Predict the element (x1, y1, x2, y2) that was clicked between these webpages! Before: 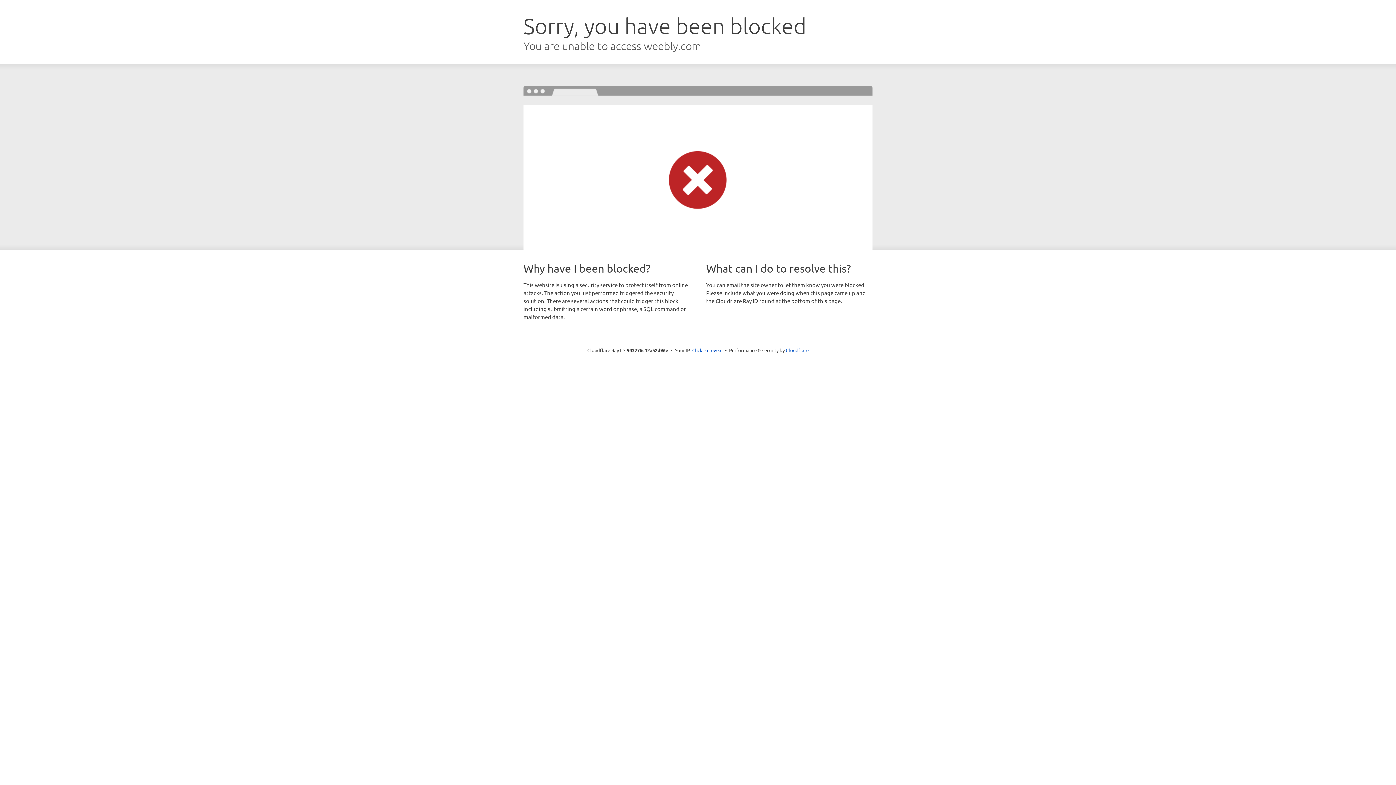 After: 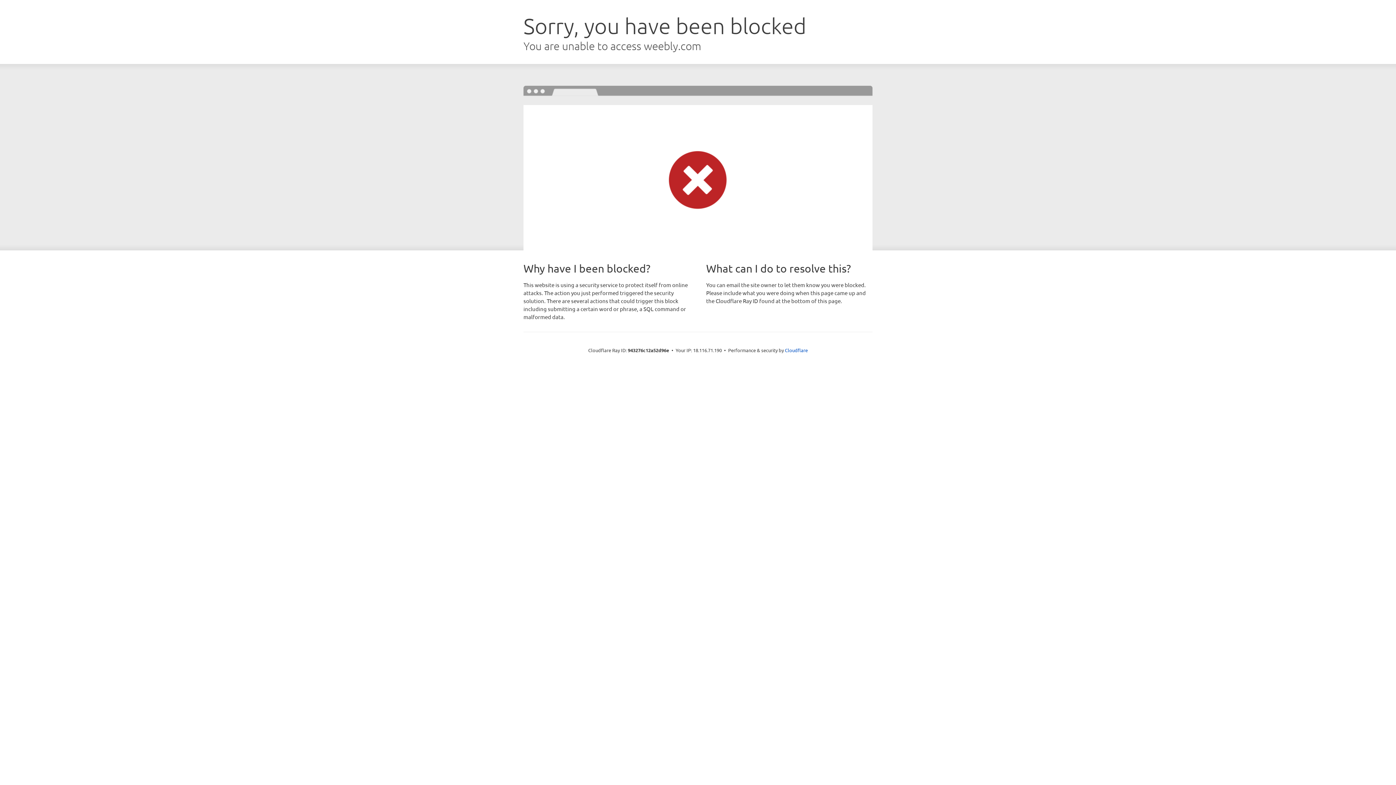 Action: label: Click to reveal bbox: (692, 346, 722, 353)